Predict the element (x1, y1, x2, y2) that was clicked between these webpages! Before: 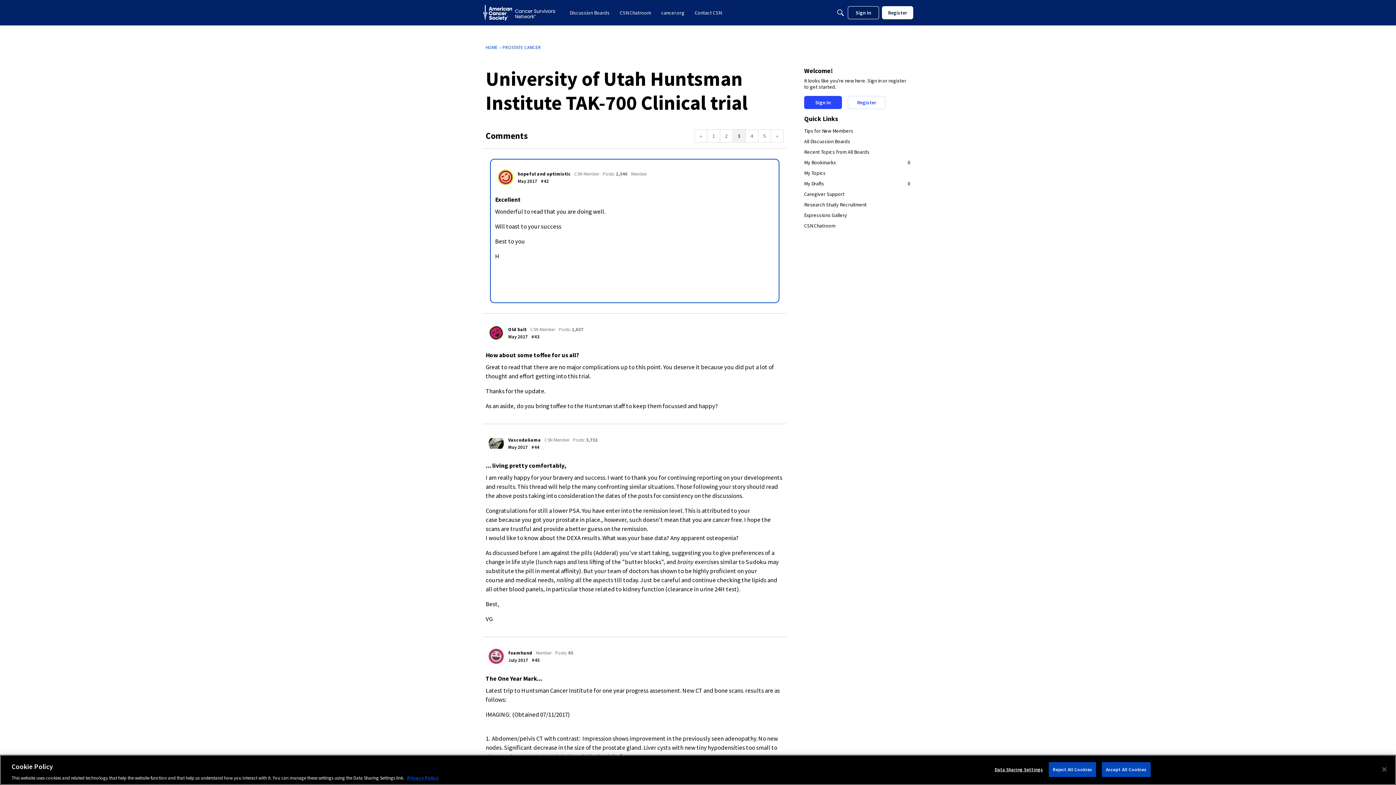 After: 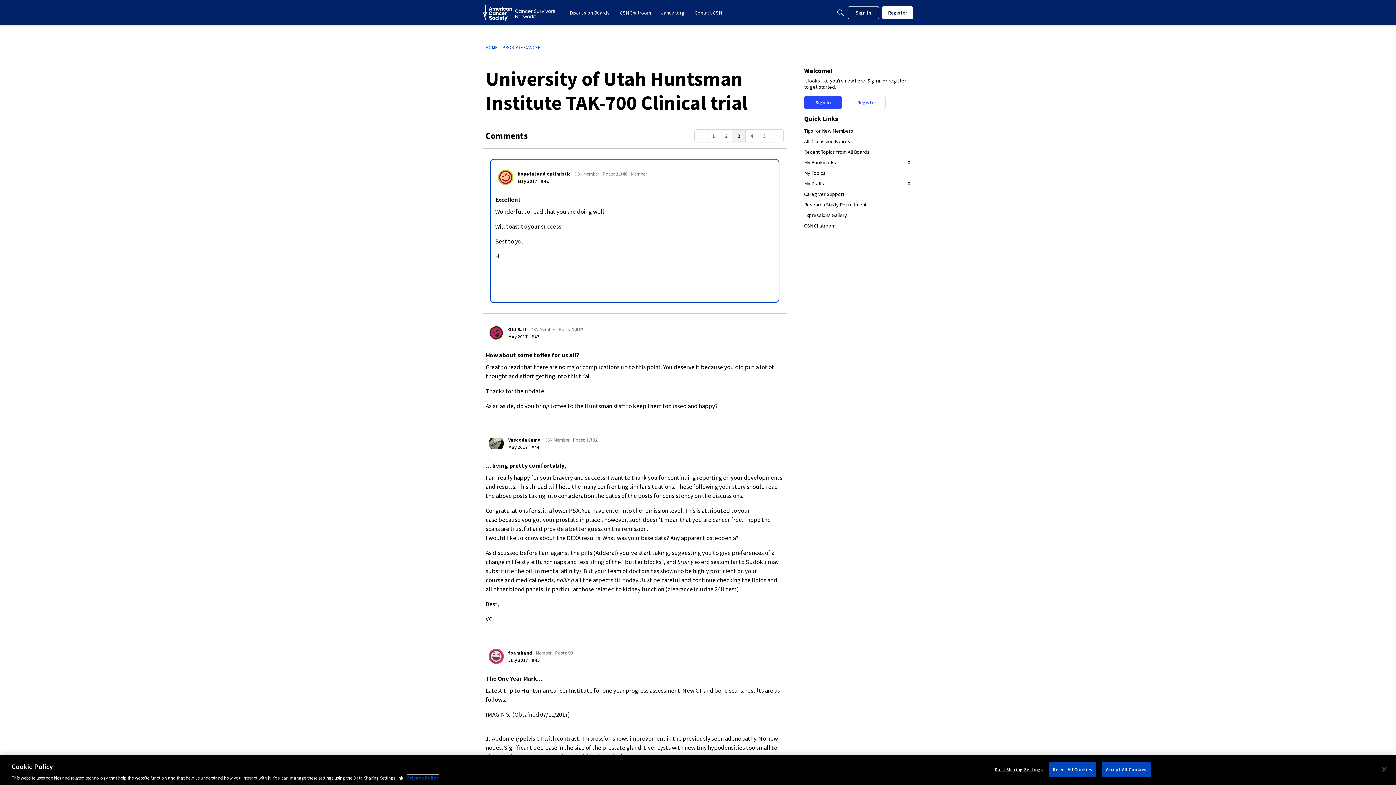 Action: bbox: (407, 775, 438, 781) label: More information about your privacy, opens in a new tab